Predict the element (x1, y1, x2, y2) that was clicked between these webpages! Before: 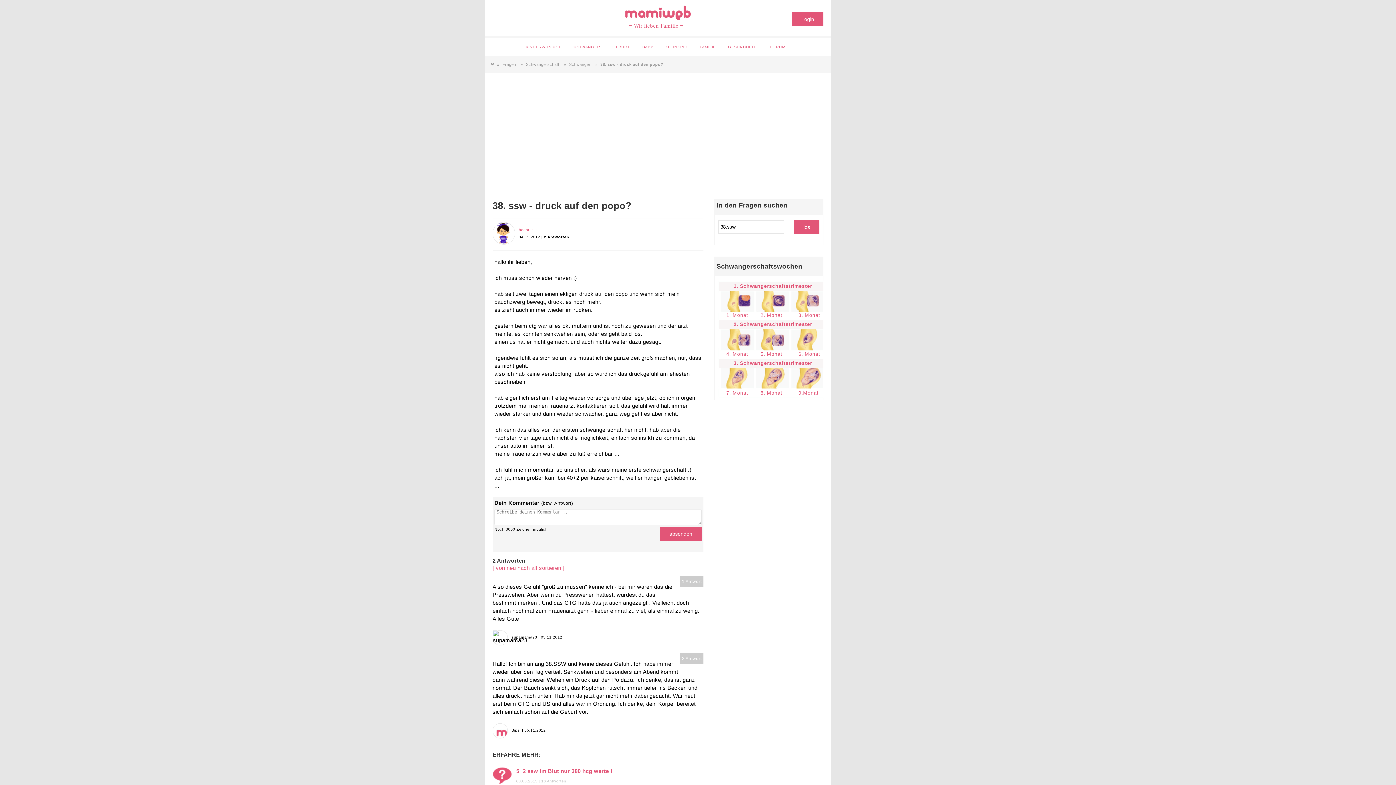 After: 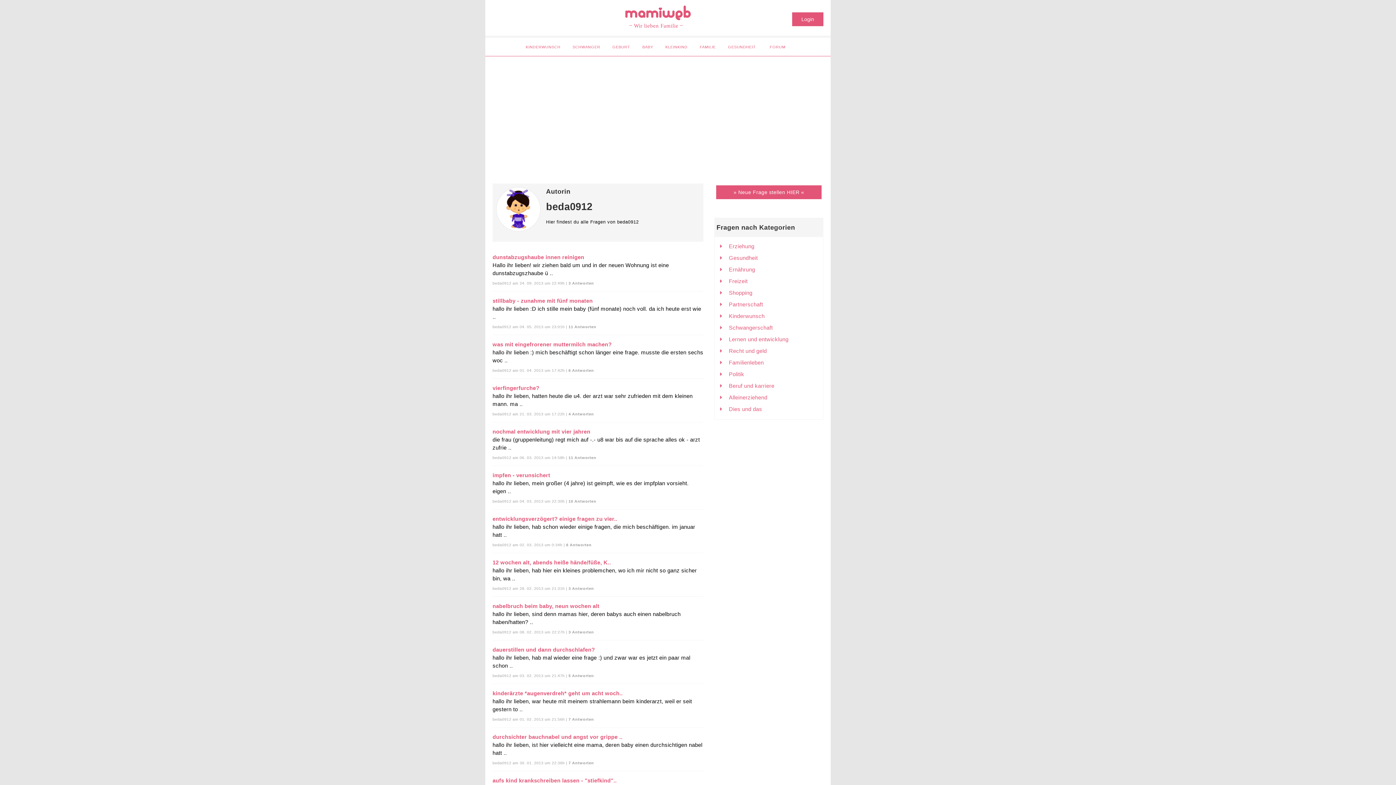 Action: bbox: (518, 227, 537, 231) label: beda0912